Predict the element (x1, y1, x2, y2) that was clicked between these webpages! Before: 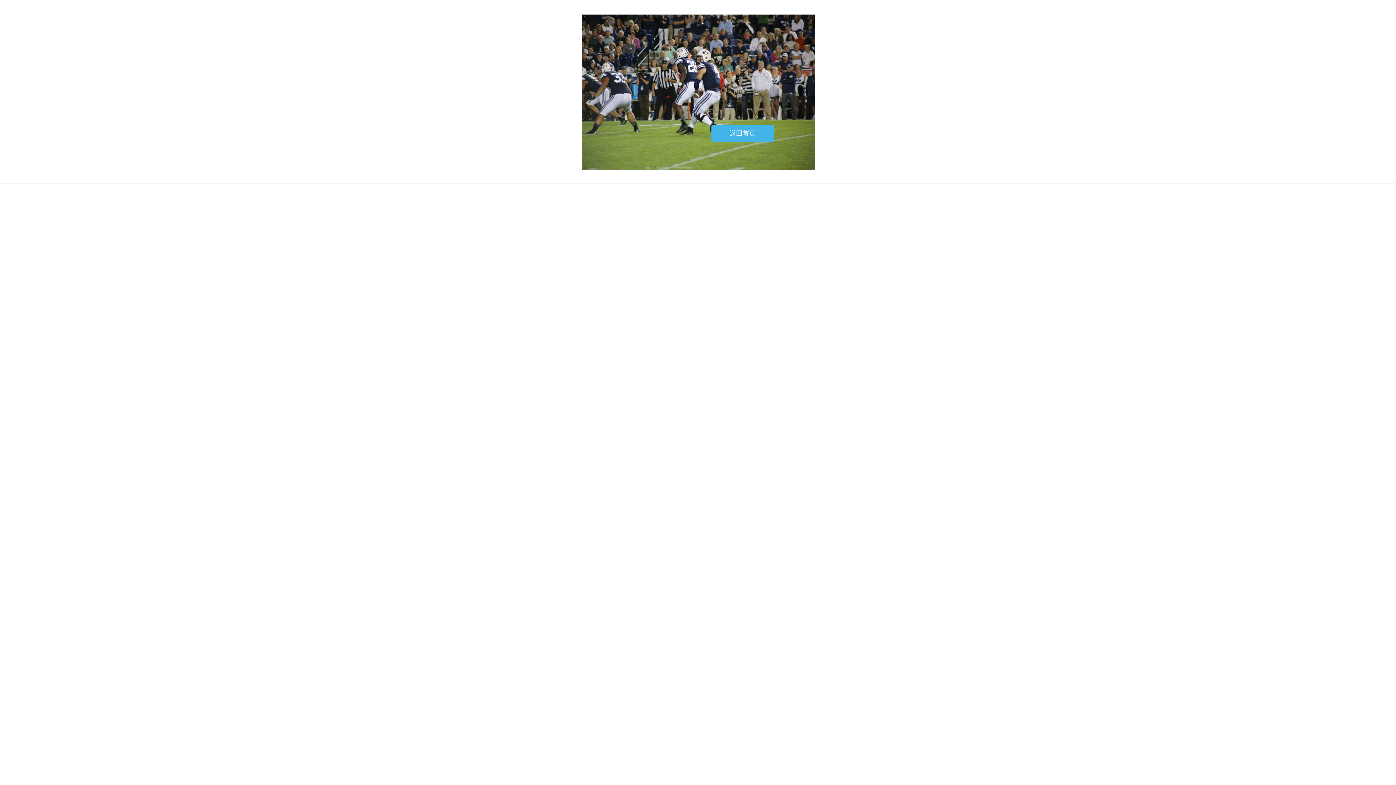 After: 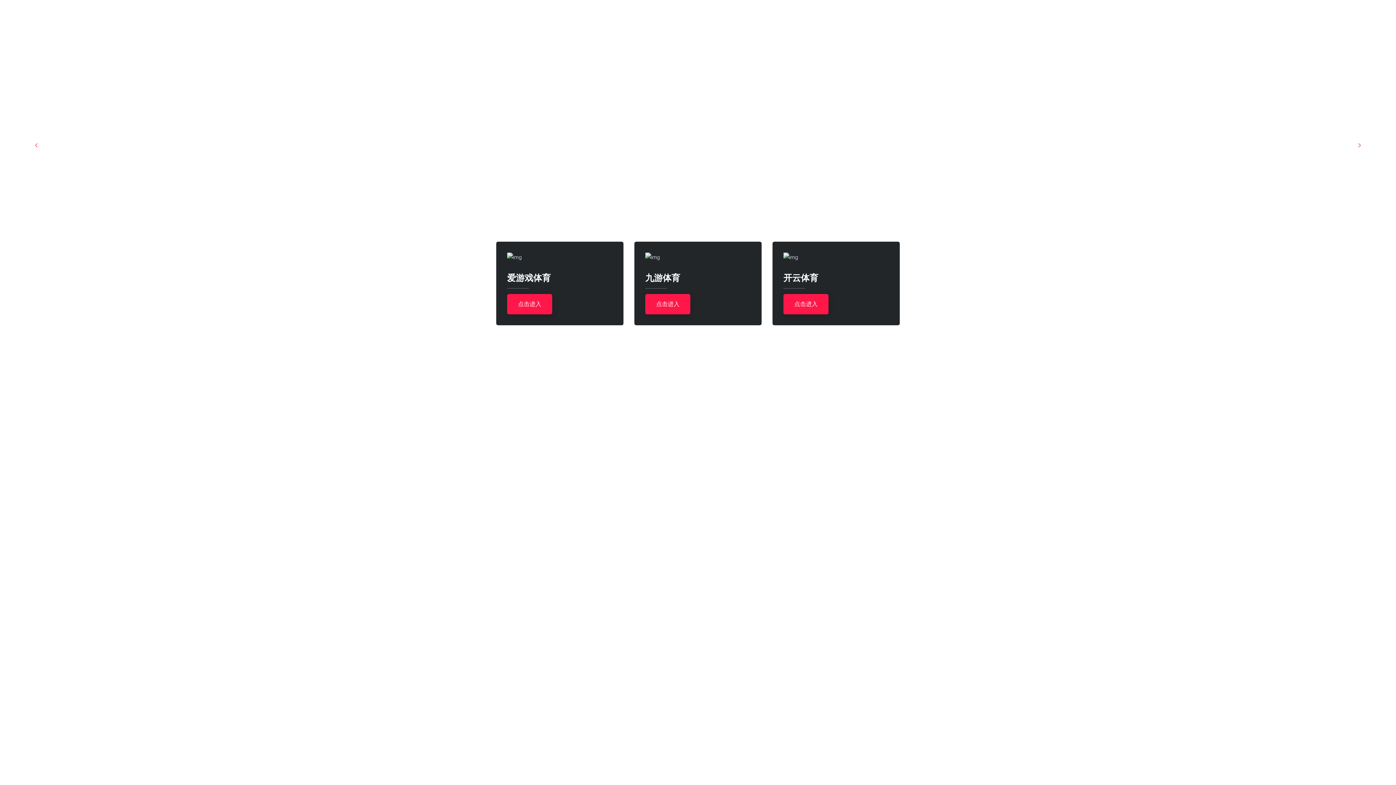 Action: bbox: (711, 124, 774, 142) label: 返回首页